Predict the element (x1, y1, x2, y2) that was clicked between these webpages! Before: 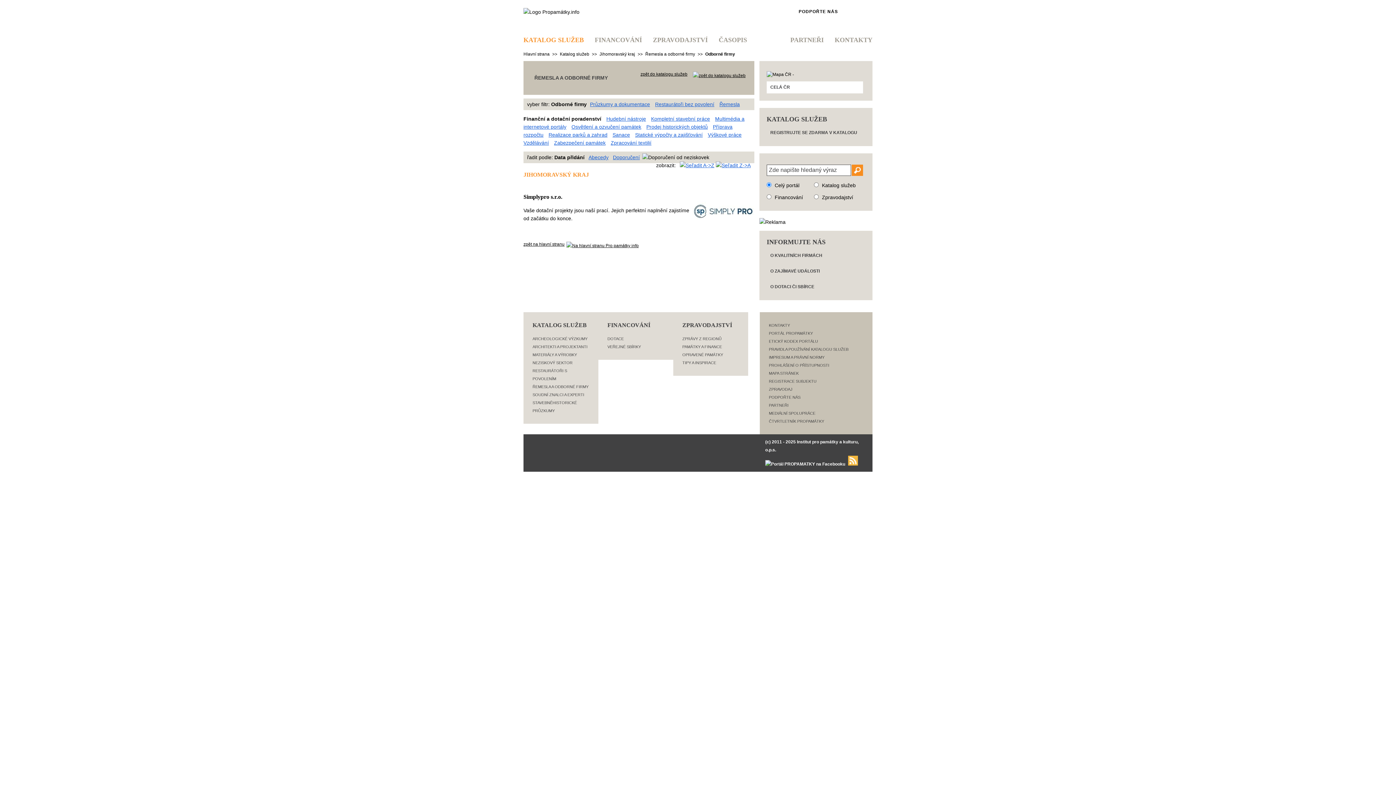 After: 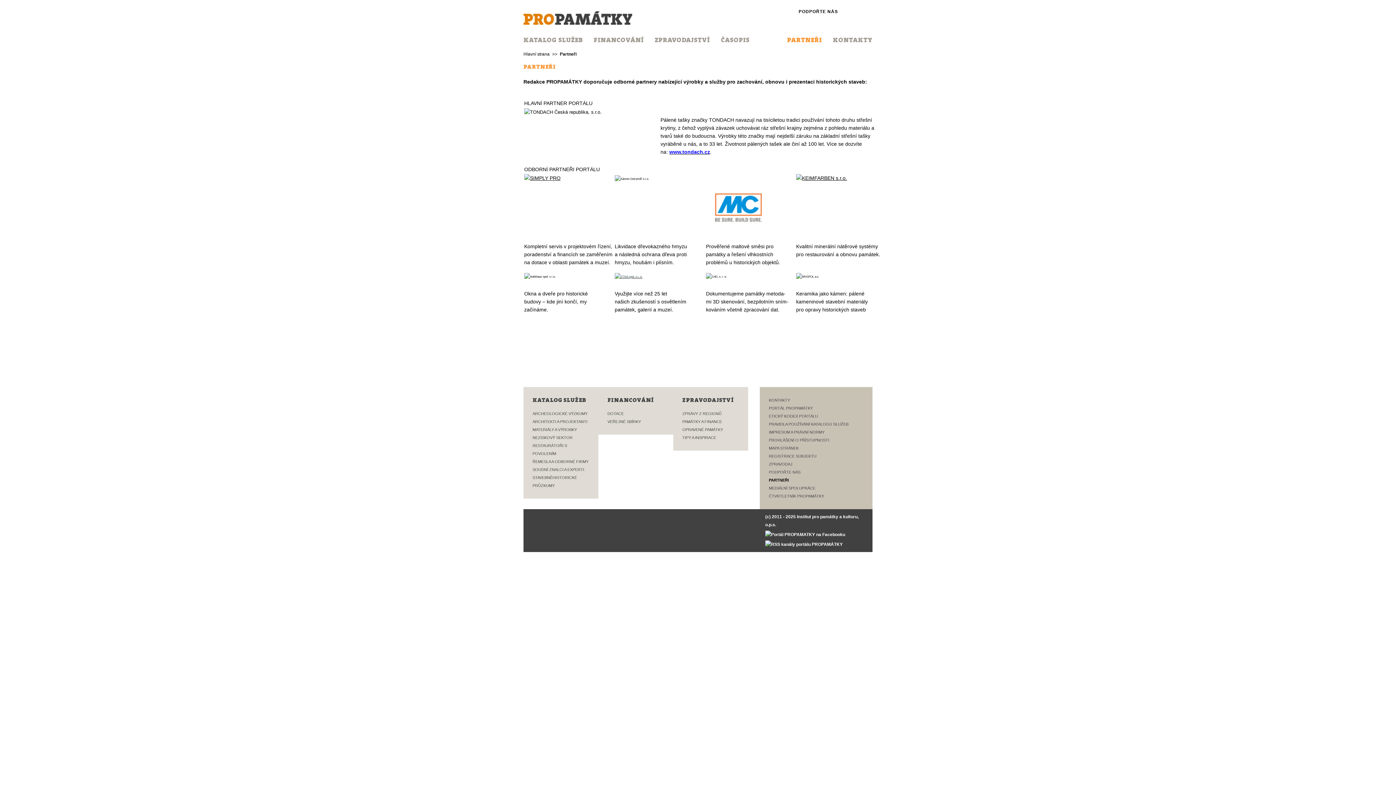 Action: label: PARTNEŘI bbox: (769, 403, 788, 407)